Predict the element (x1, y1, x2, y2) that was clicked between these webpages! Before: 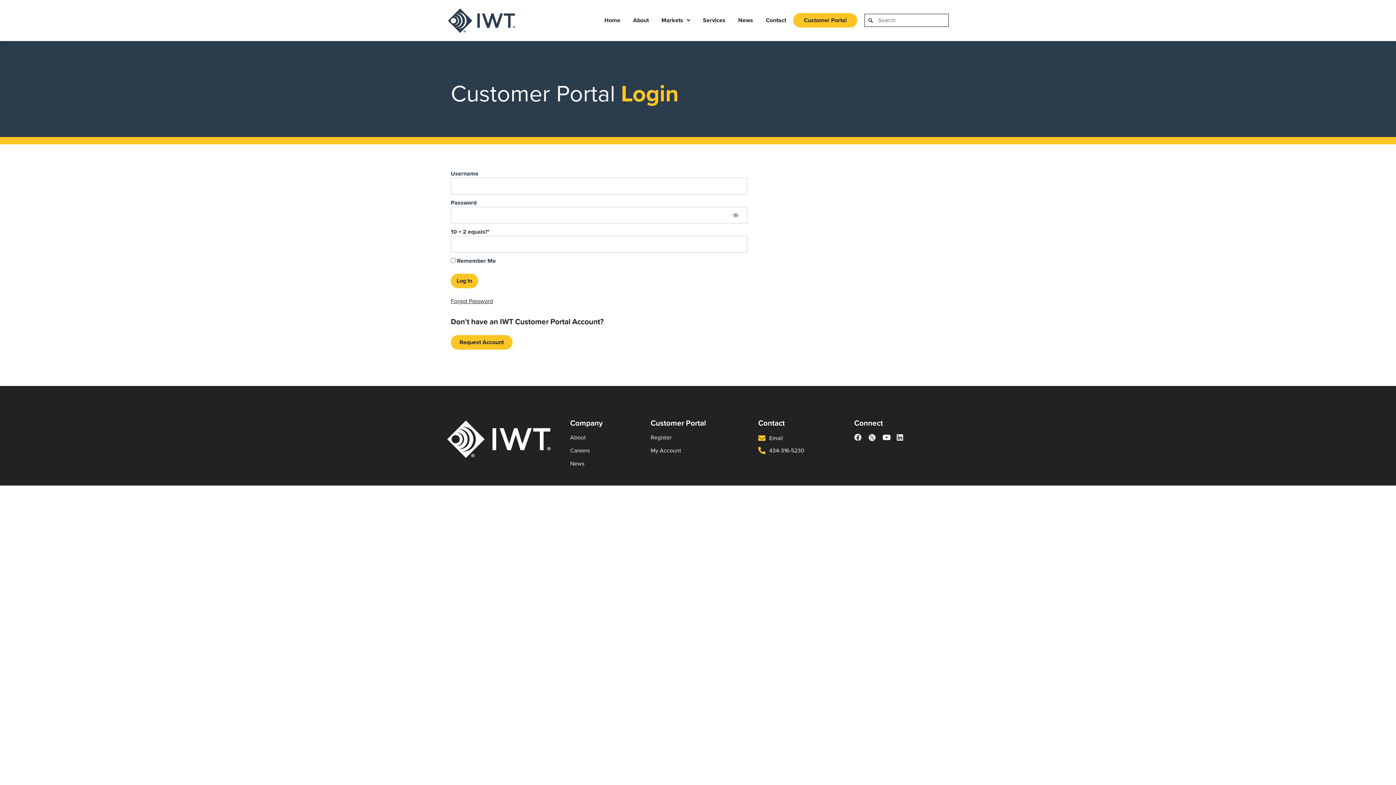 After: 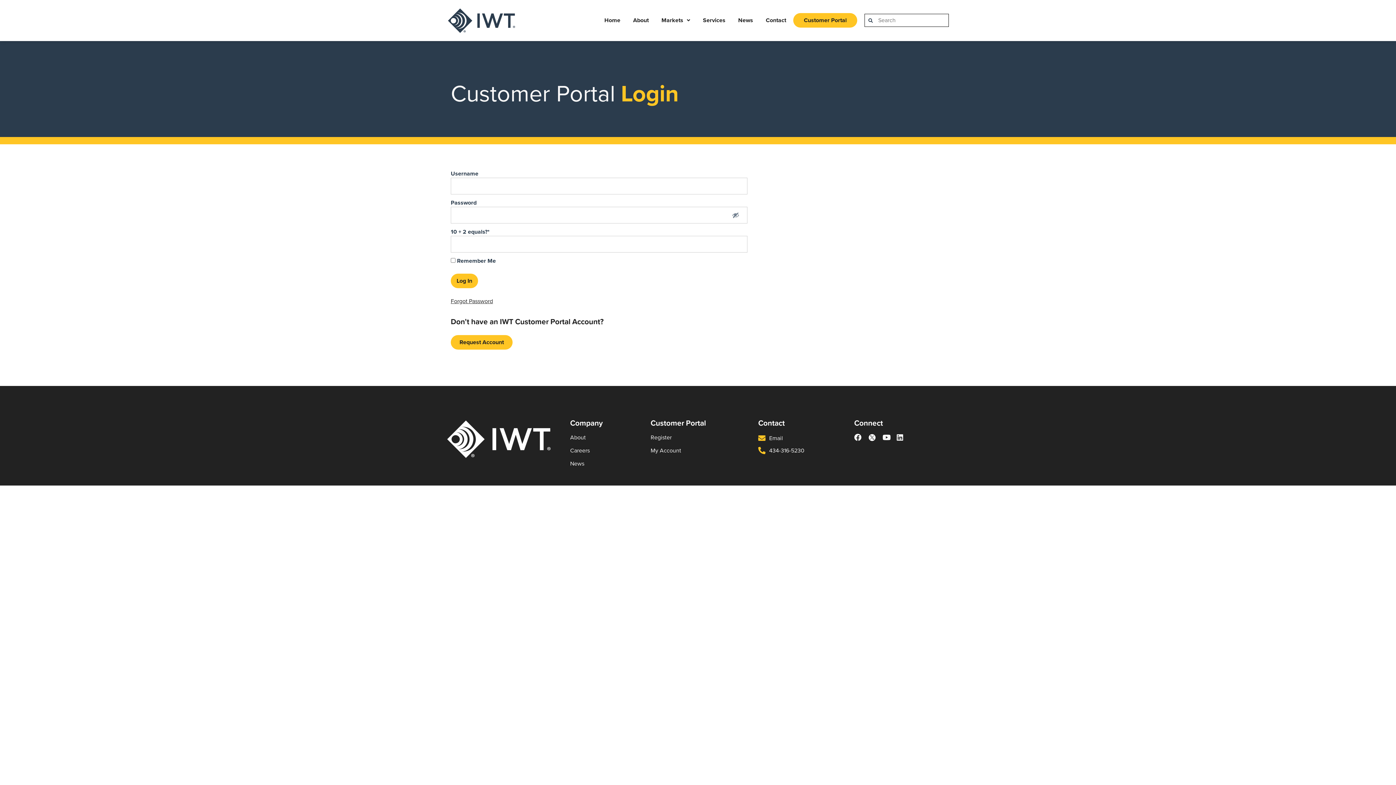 Action: label: Show password bbox: (724, 206, 747, 223)